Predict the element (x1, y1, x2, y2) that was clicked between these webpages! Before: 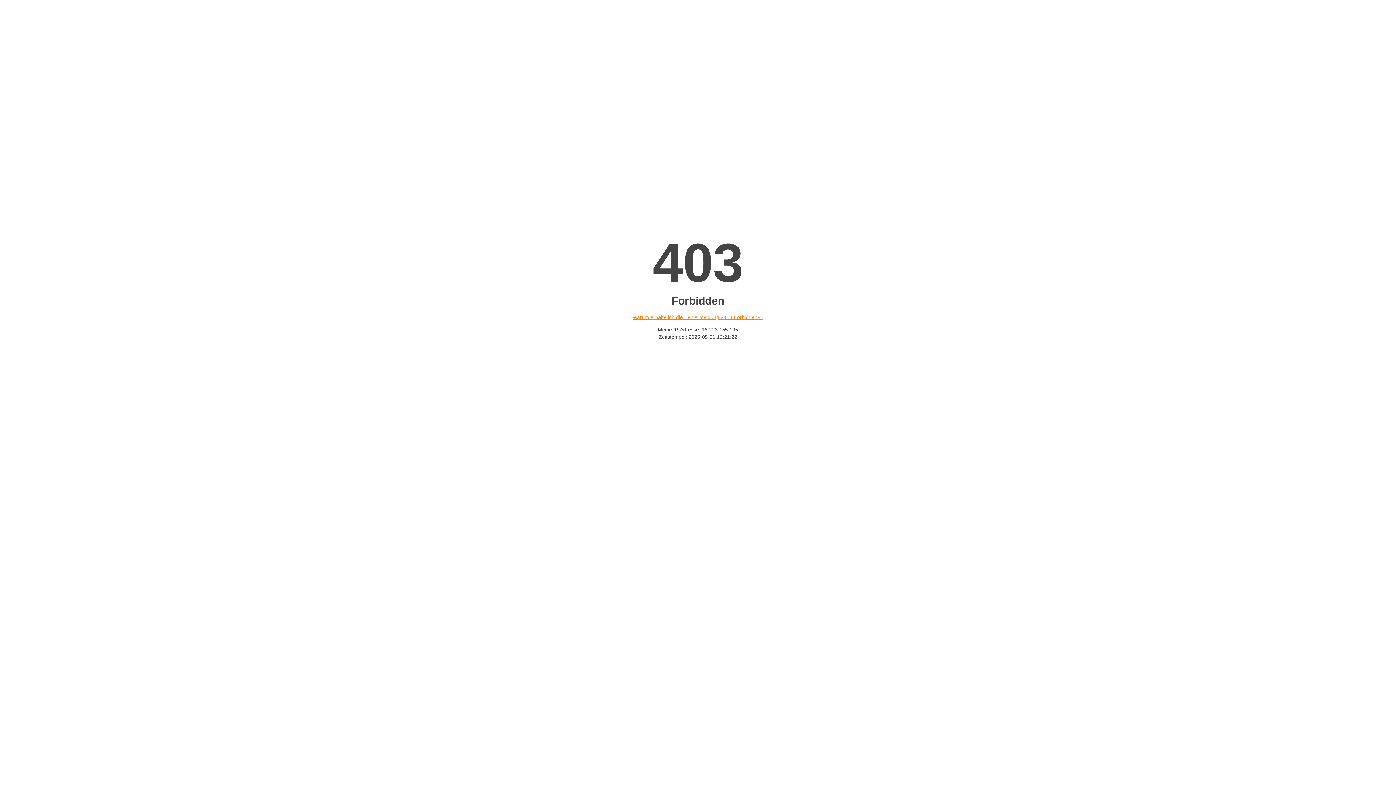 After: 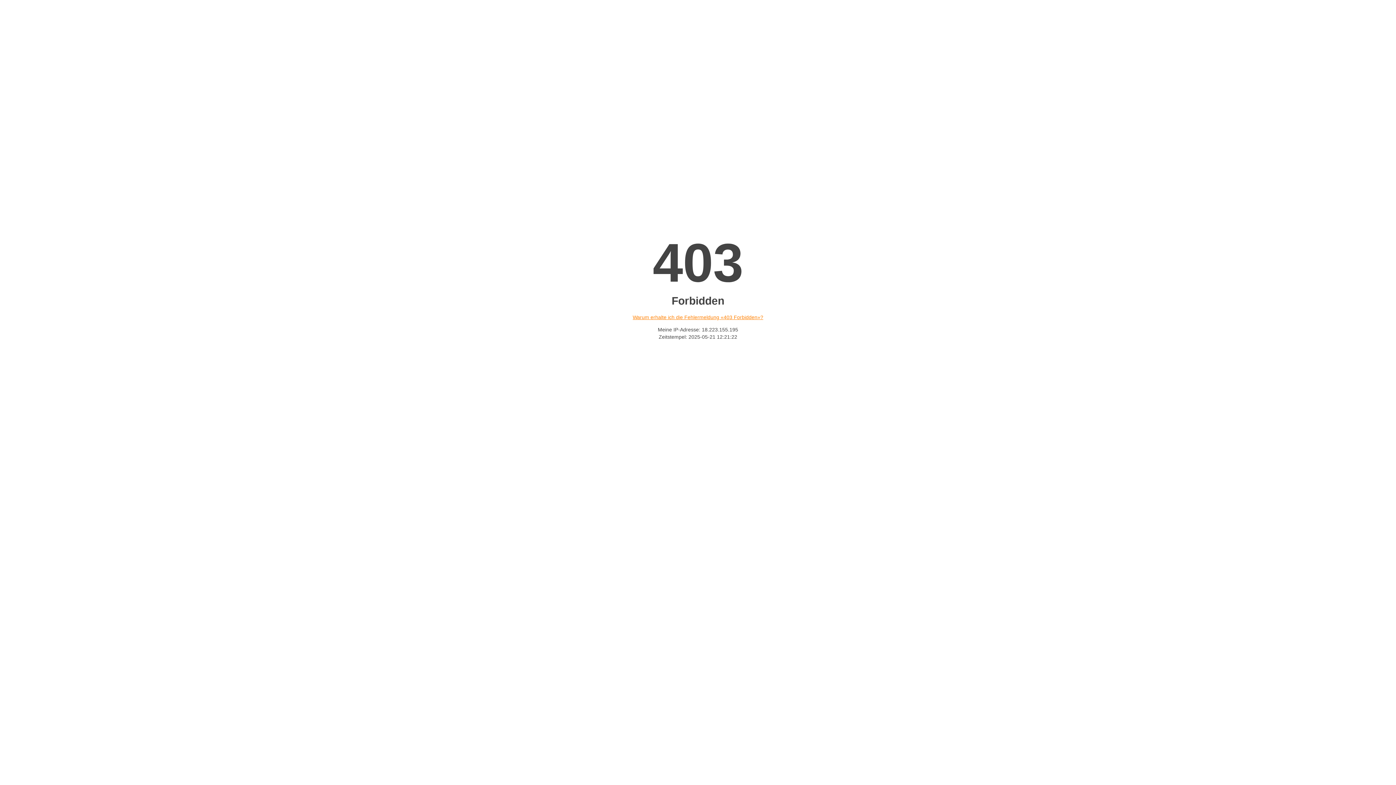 Action: label: Warum erhalte ich die Fehlermeldung «403 Forbidden»? bbox: (632, 314, 763, 320)